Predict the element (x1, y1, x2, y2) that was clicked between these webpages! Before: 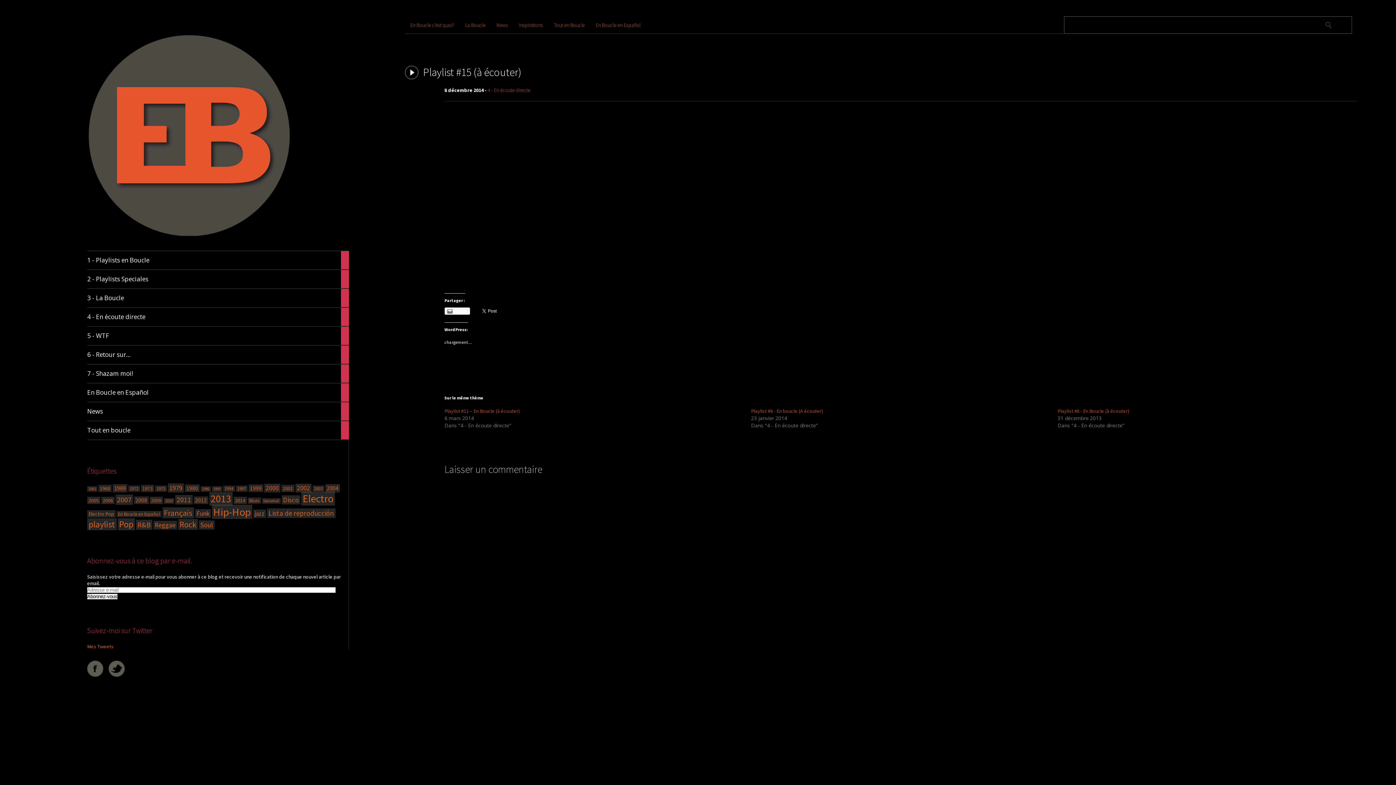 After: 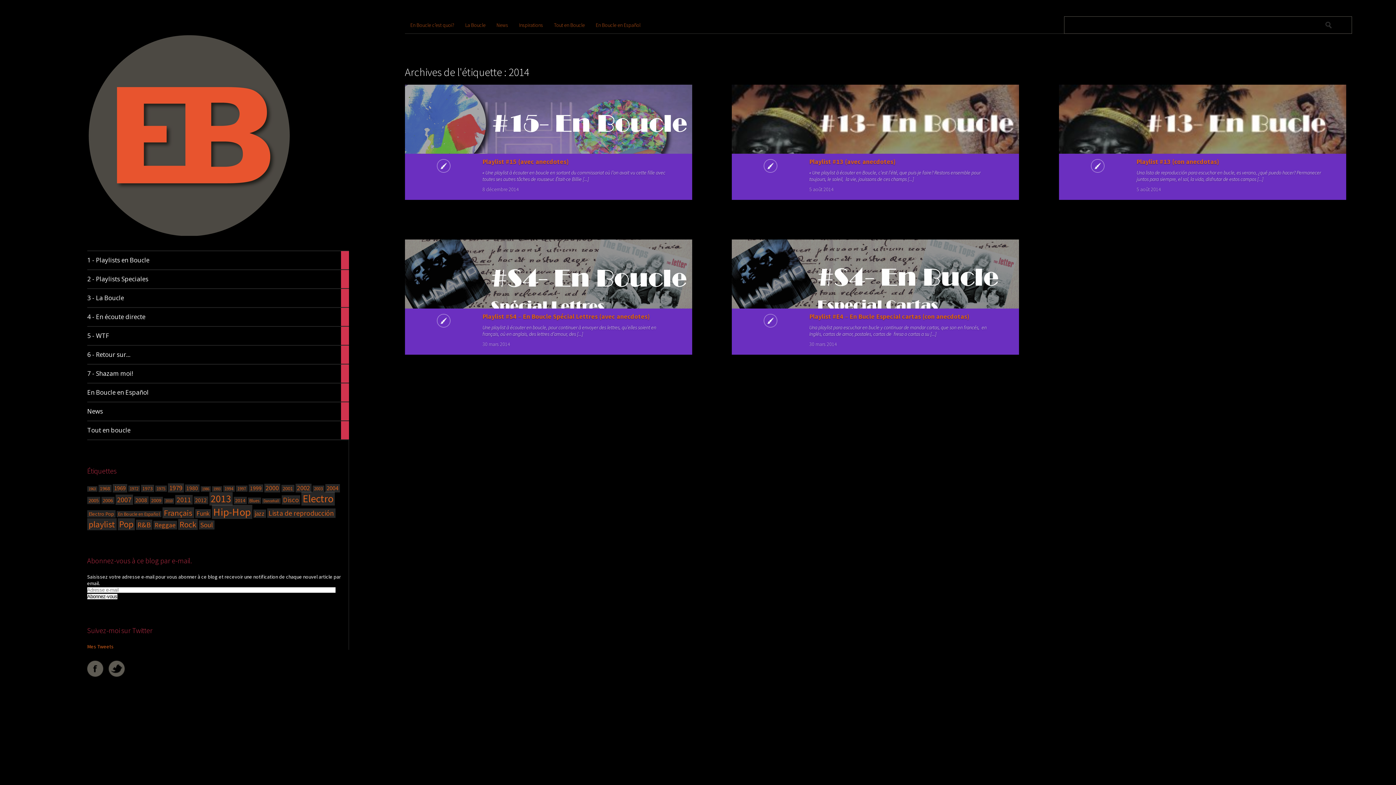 Action: label: 2014 (5 éléments) bbox: (233, 496, 246, 504)